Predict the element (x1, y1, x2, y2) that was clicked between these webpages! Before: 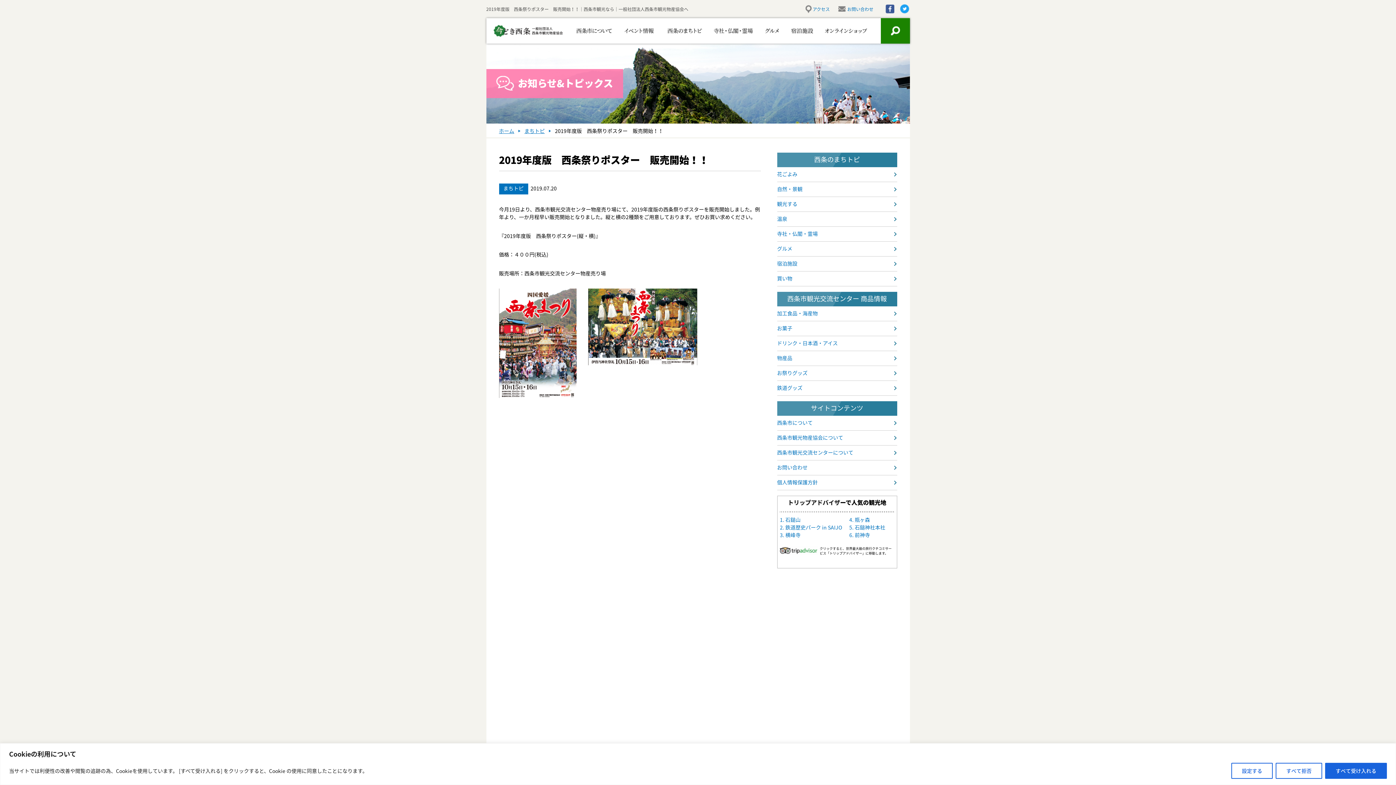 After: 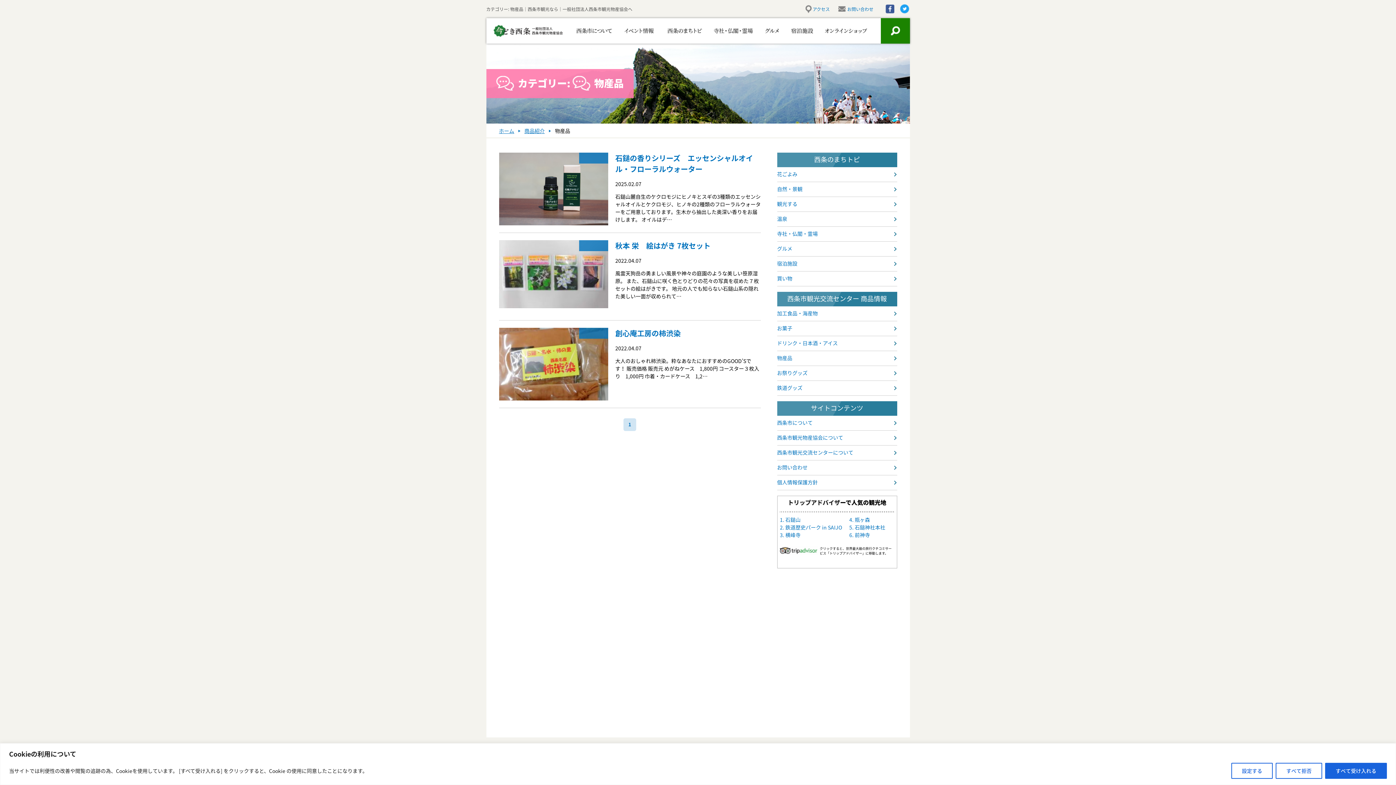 Action: label: 物産品 bbox: (777, 351, 897, 365)